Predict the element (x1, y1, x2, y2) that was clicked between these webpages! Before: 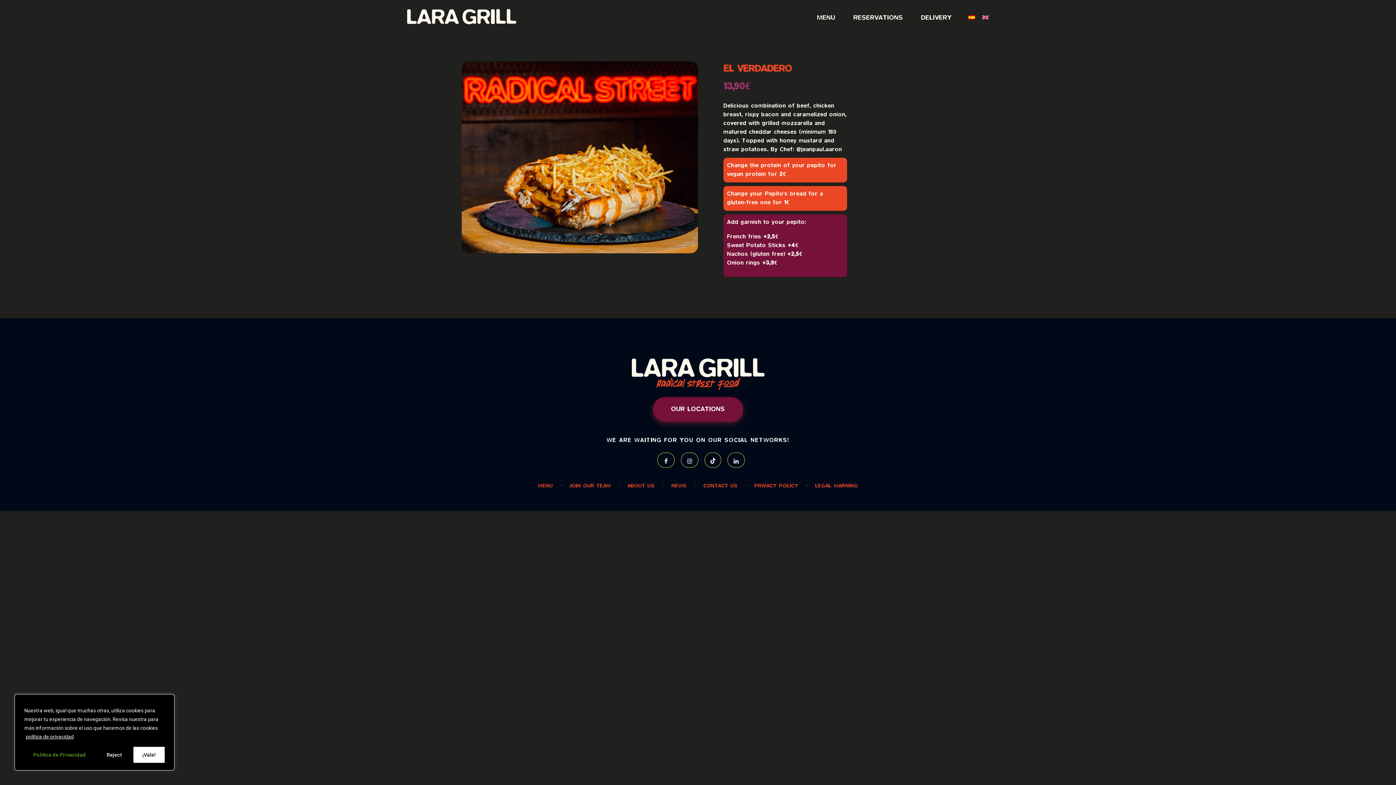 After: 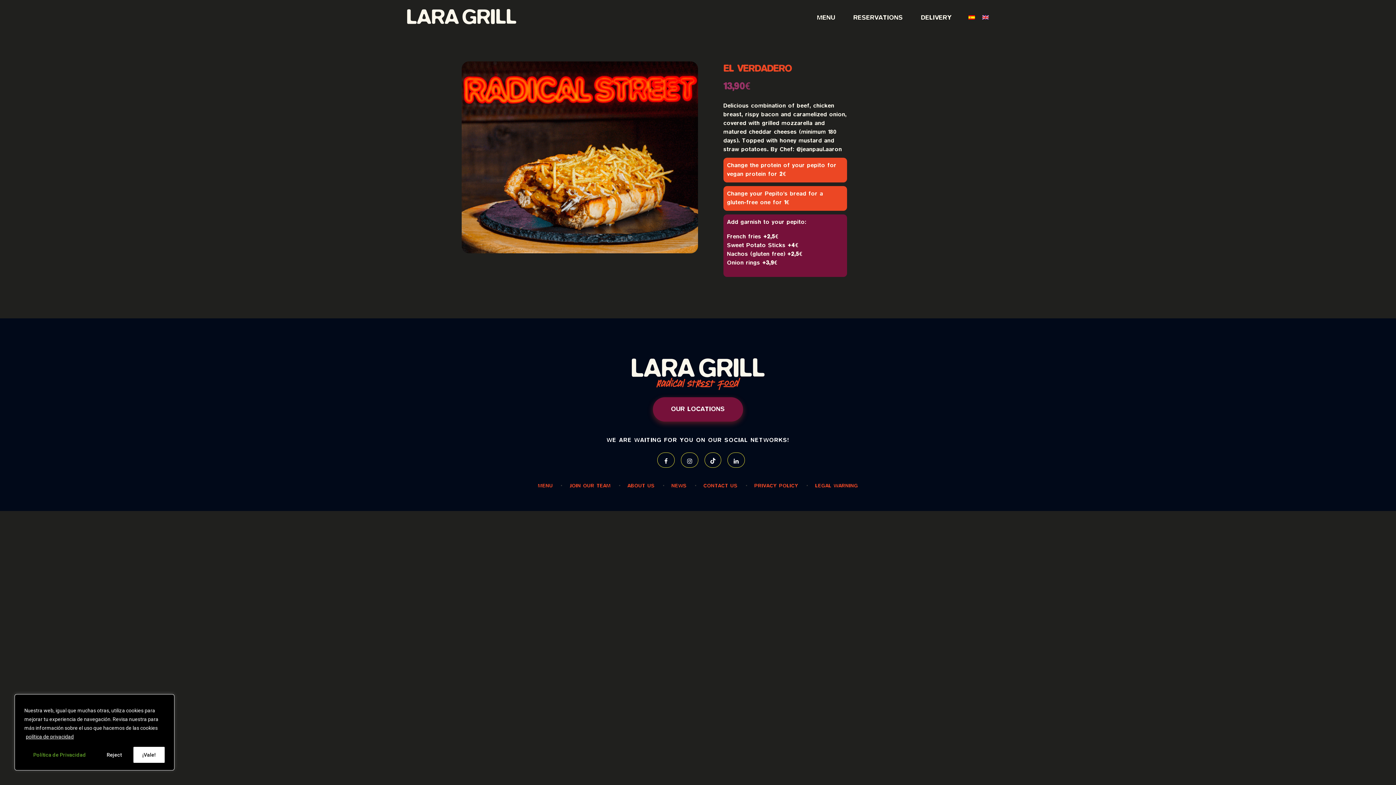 Action: bbox: (25, 733, 74, 740) label: política de privacidad